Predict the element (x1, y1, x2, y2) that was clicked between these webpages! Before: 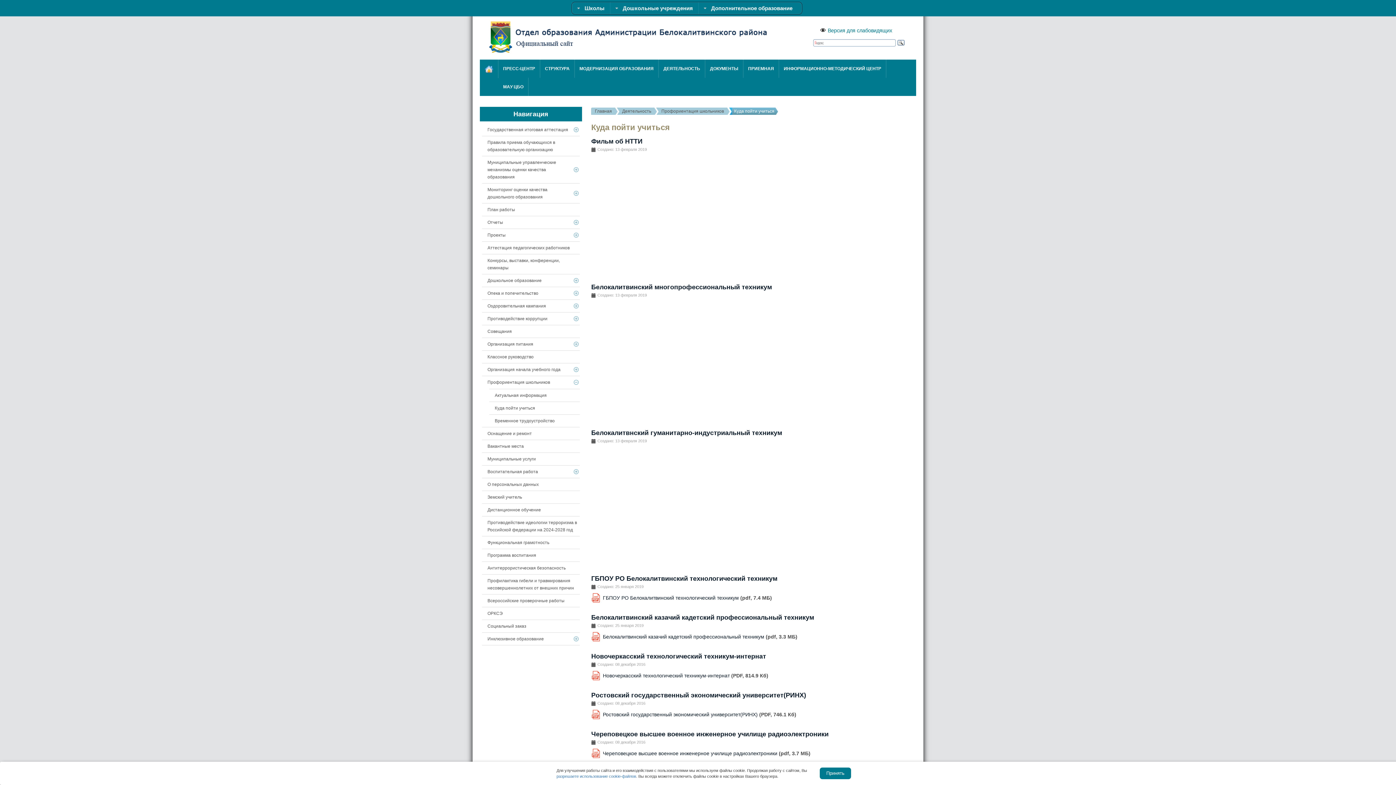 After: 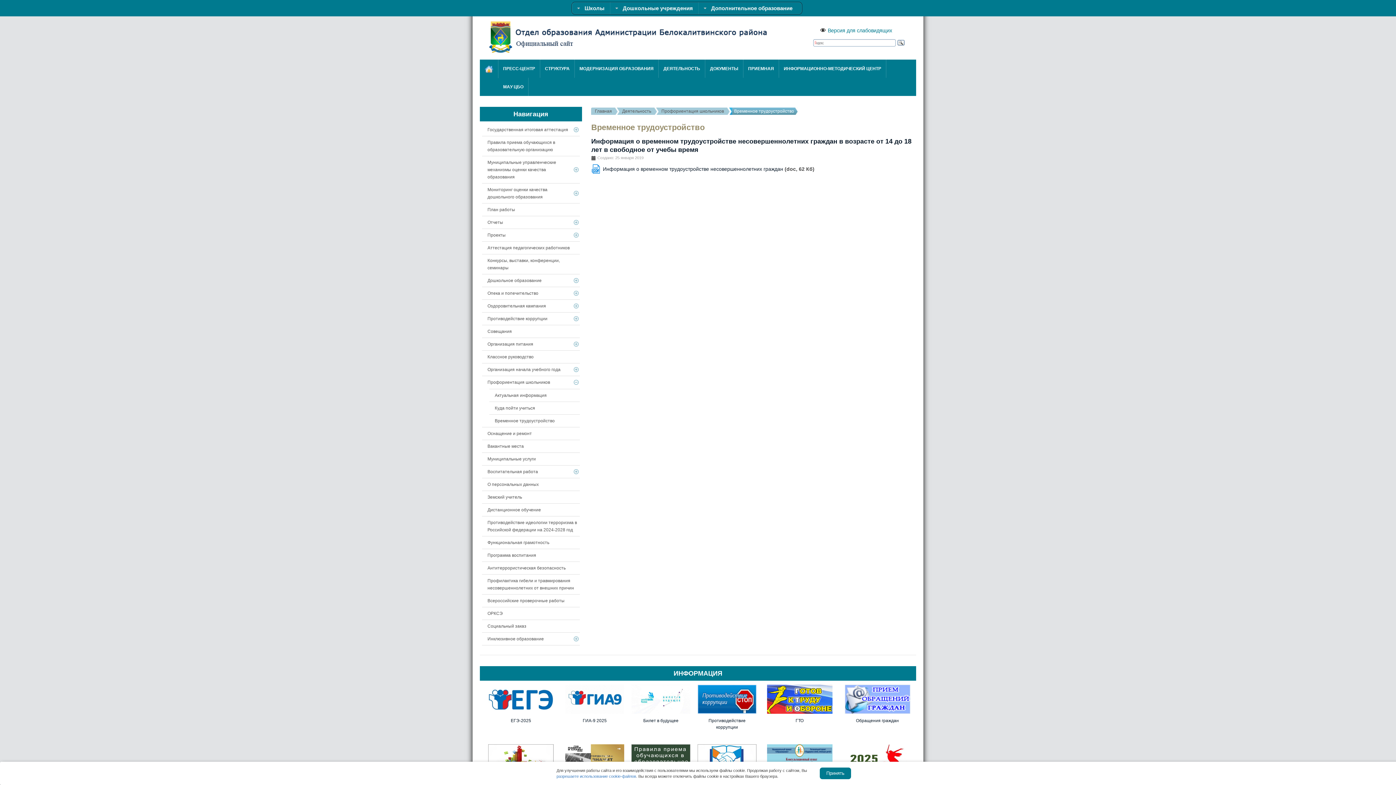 Action: bbox: (489, 414, 579, 427) label: Временное трудоустройство